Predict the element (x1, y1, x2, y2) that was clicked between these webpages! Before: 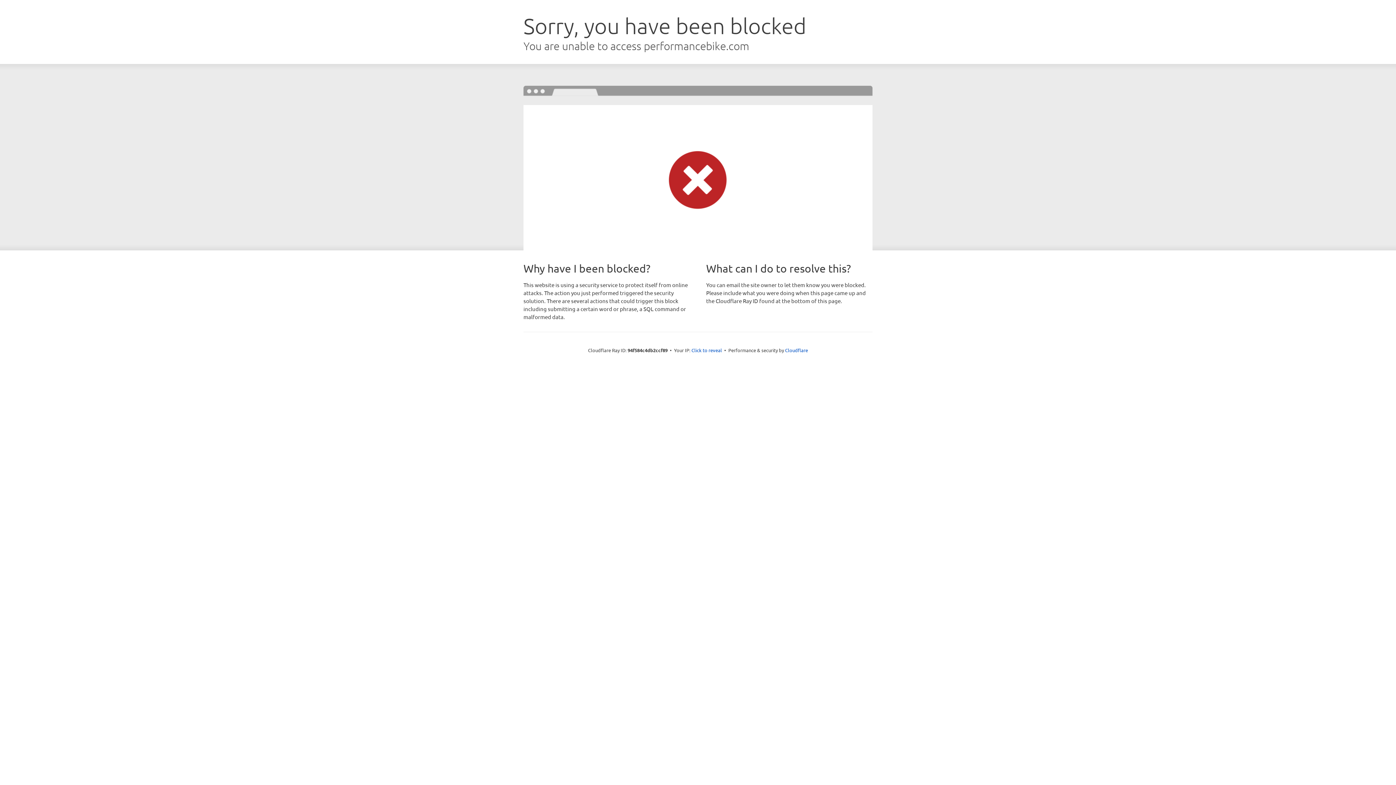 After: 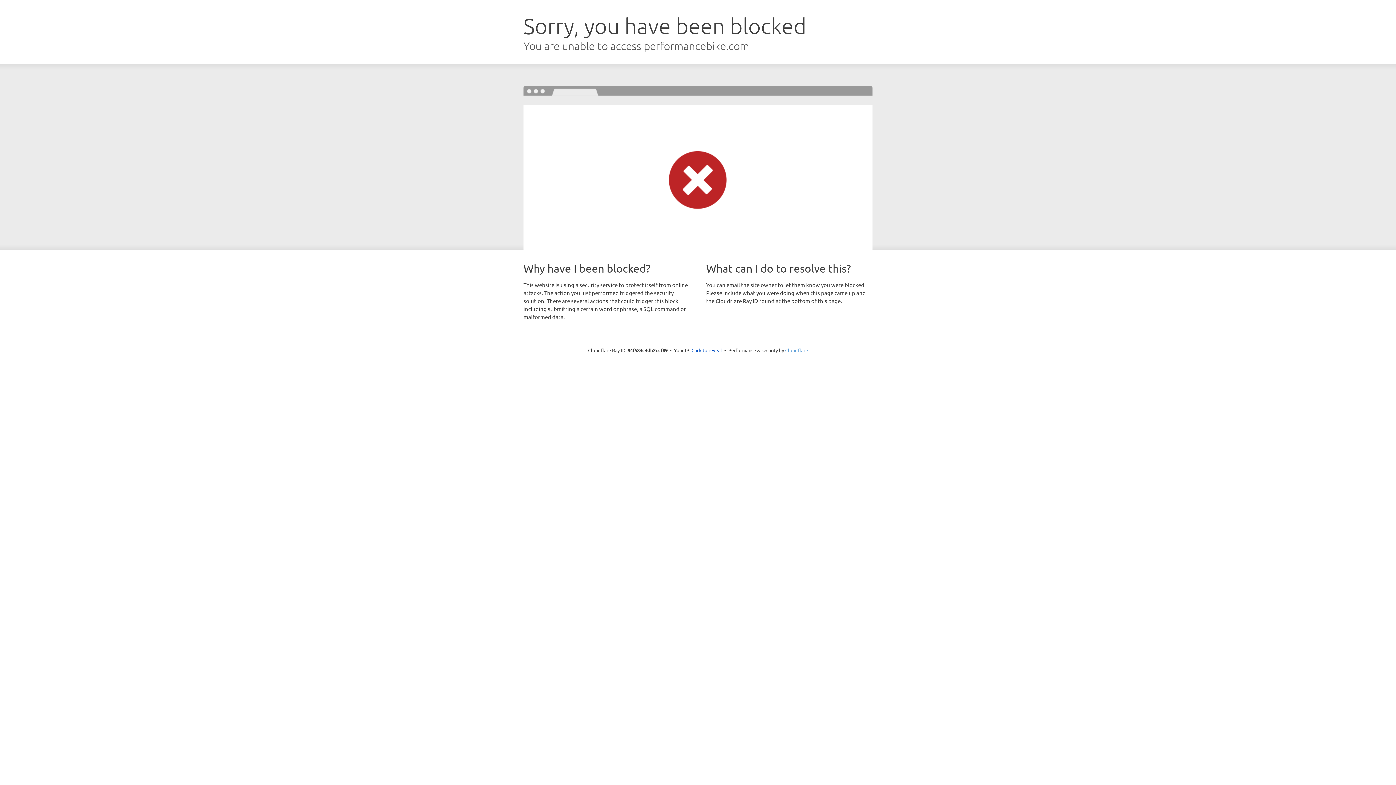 Action: bbox: (785, 347, 808, 353) label: Cloudflare